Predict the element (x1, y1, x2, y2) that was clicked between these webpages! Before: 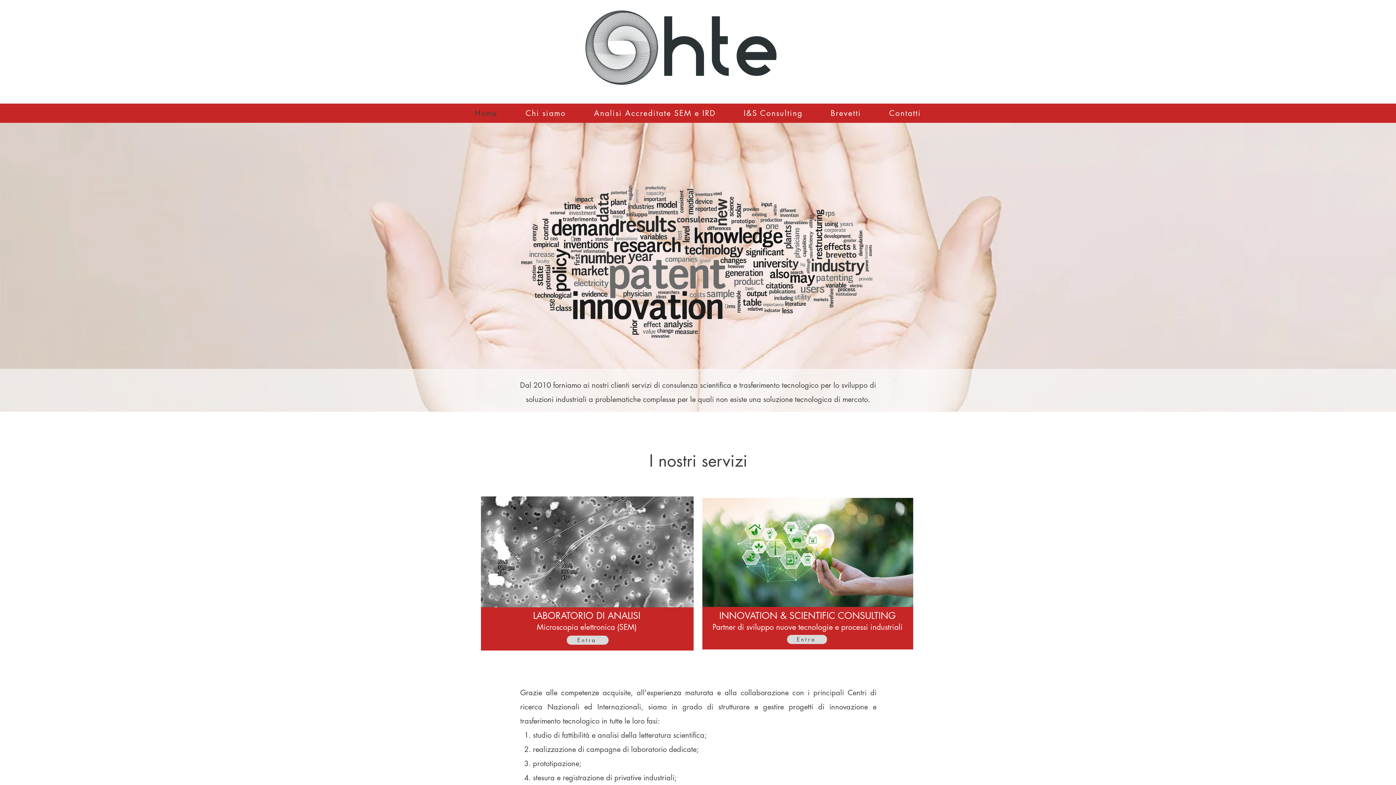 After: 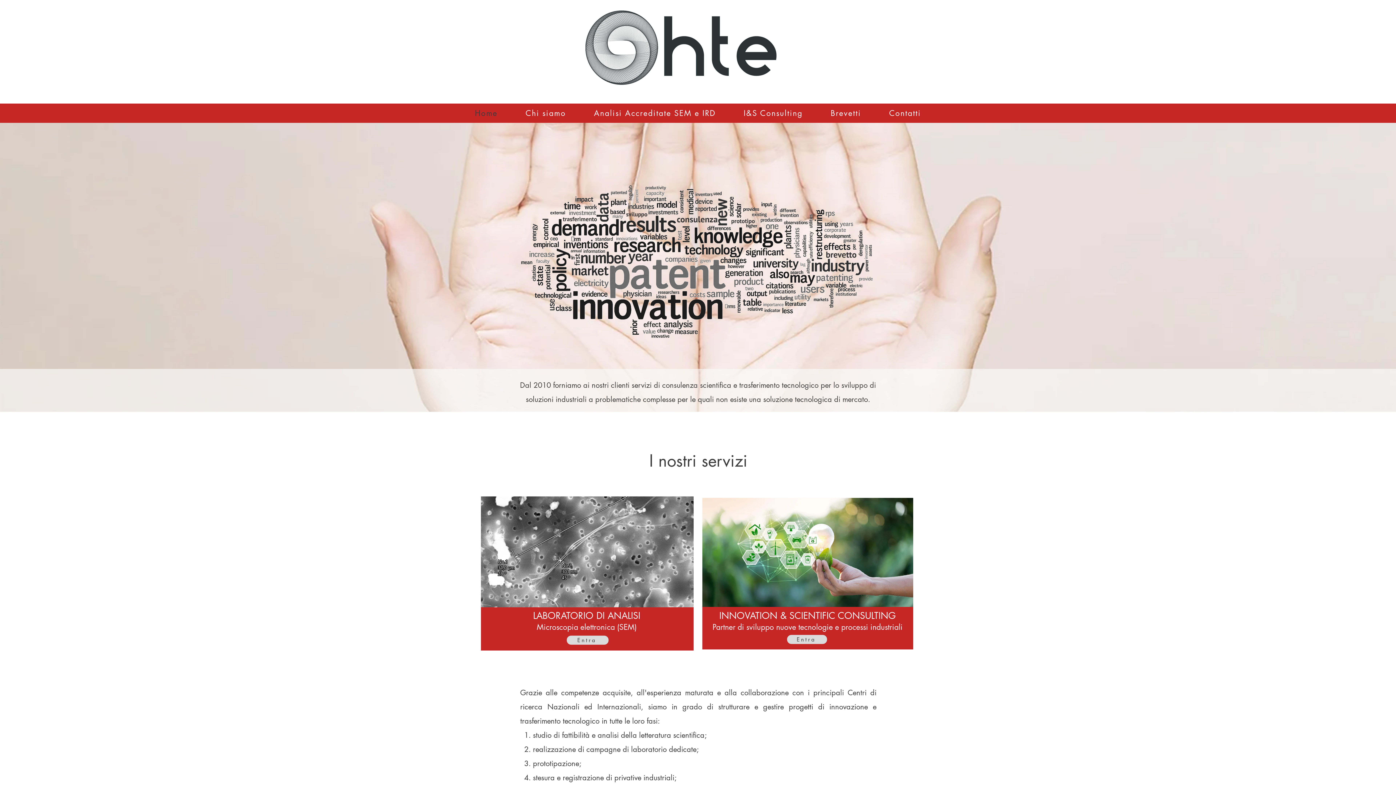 Action: bbox: (471, 104, 501, 122) label: Home